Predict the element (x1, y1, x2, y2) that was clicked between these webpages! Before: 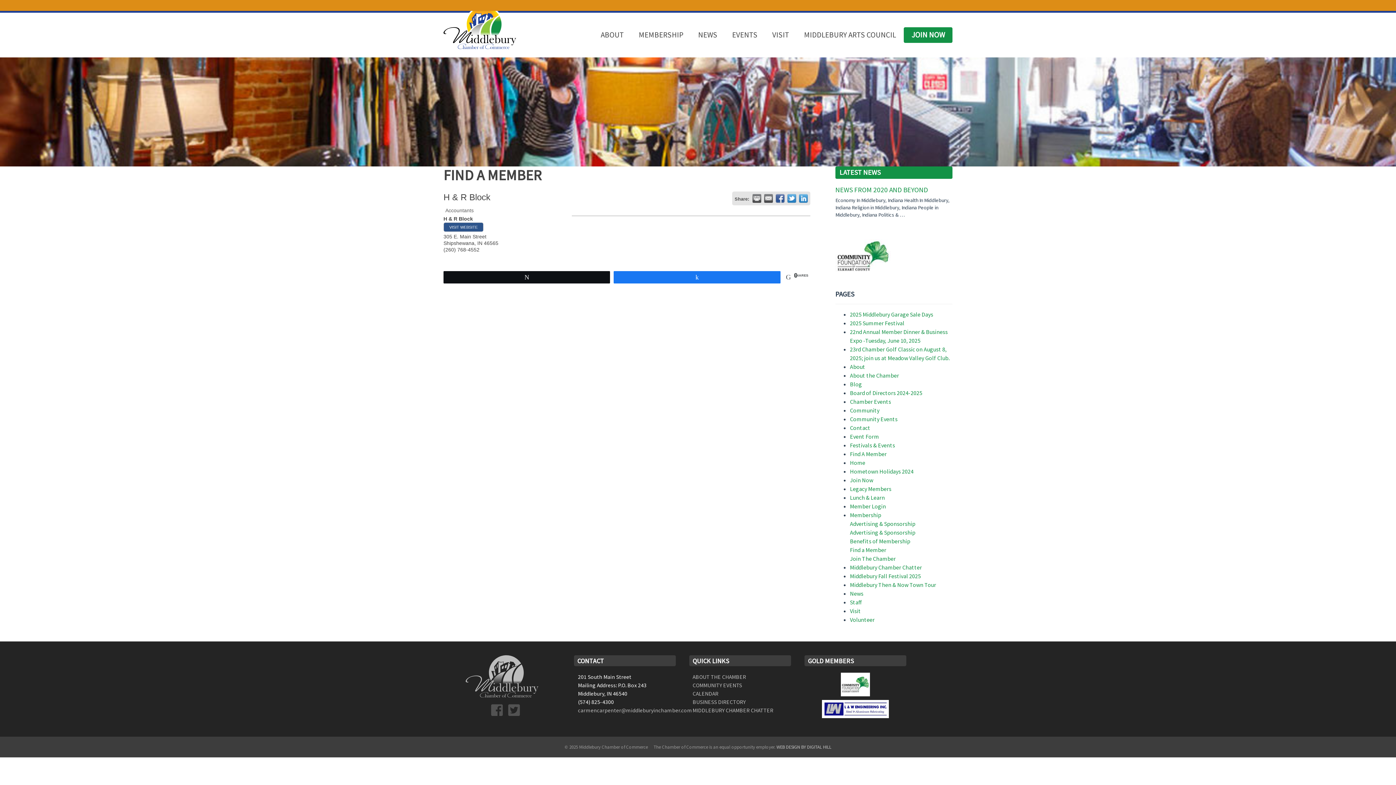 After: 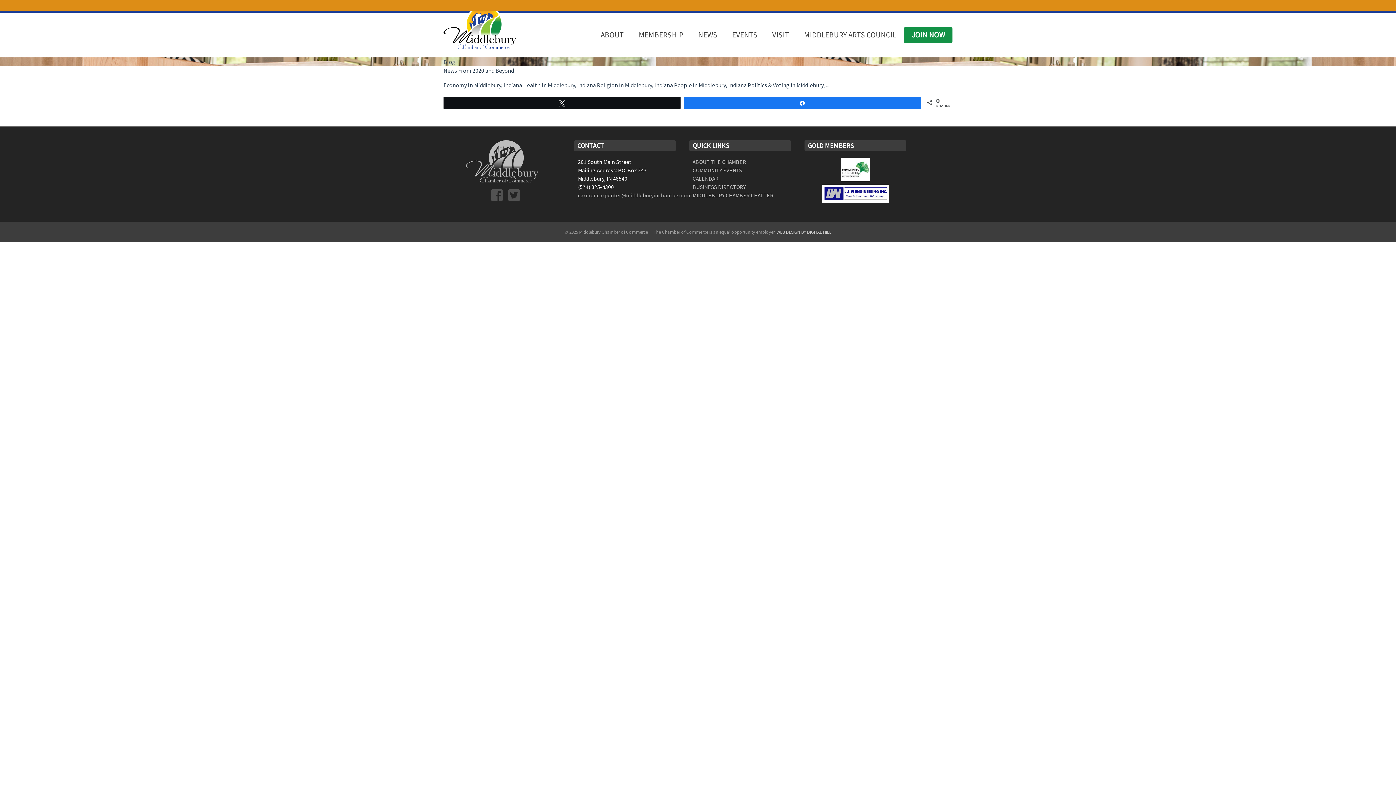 Action: bbox: (850, 380, 862, 387) label: Blog